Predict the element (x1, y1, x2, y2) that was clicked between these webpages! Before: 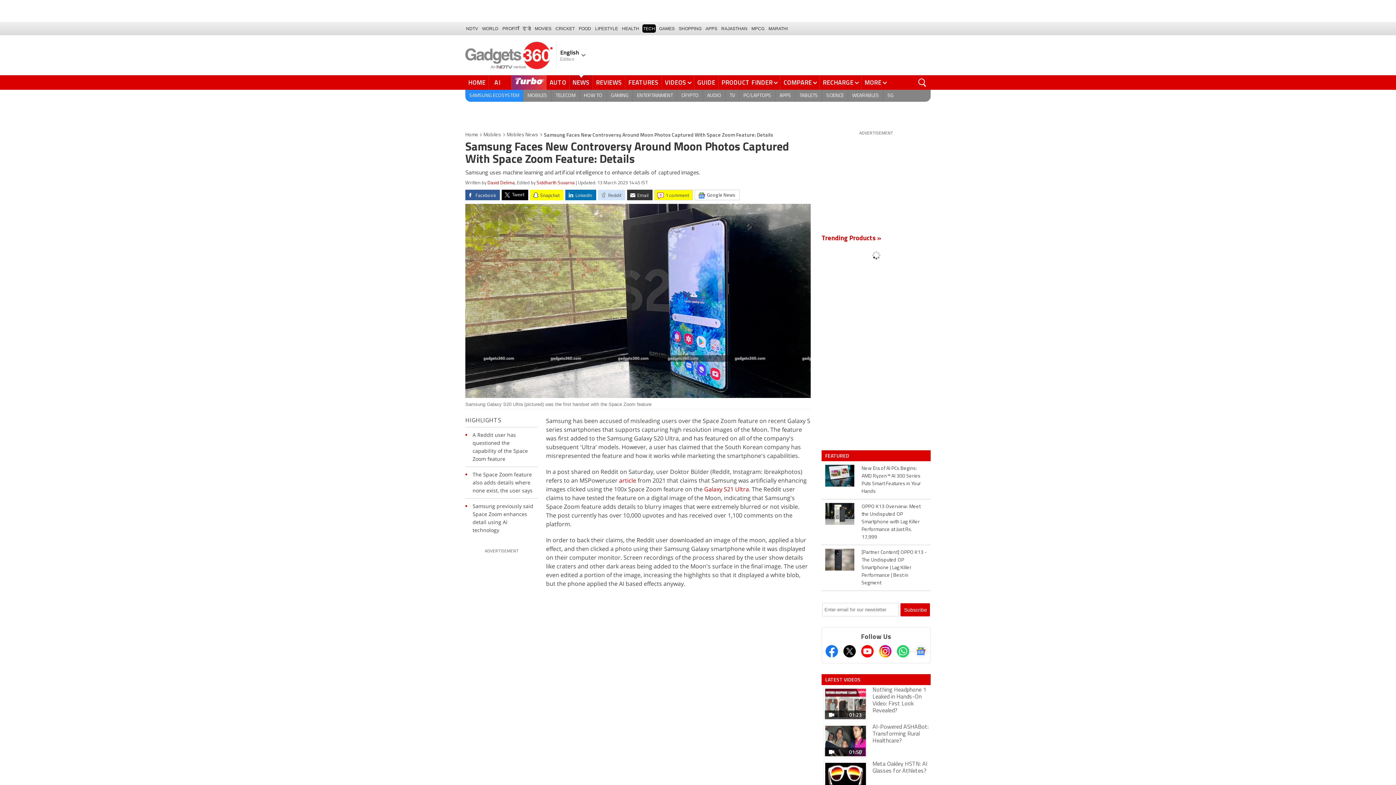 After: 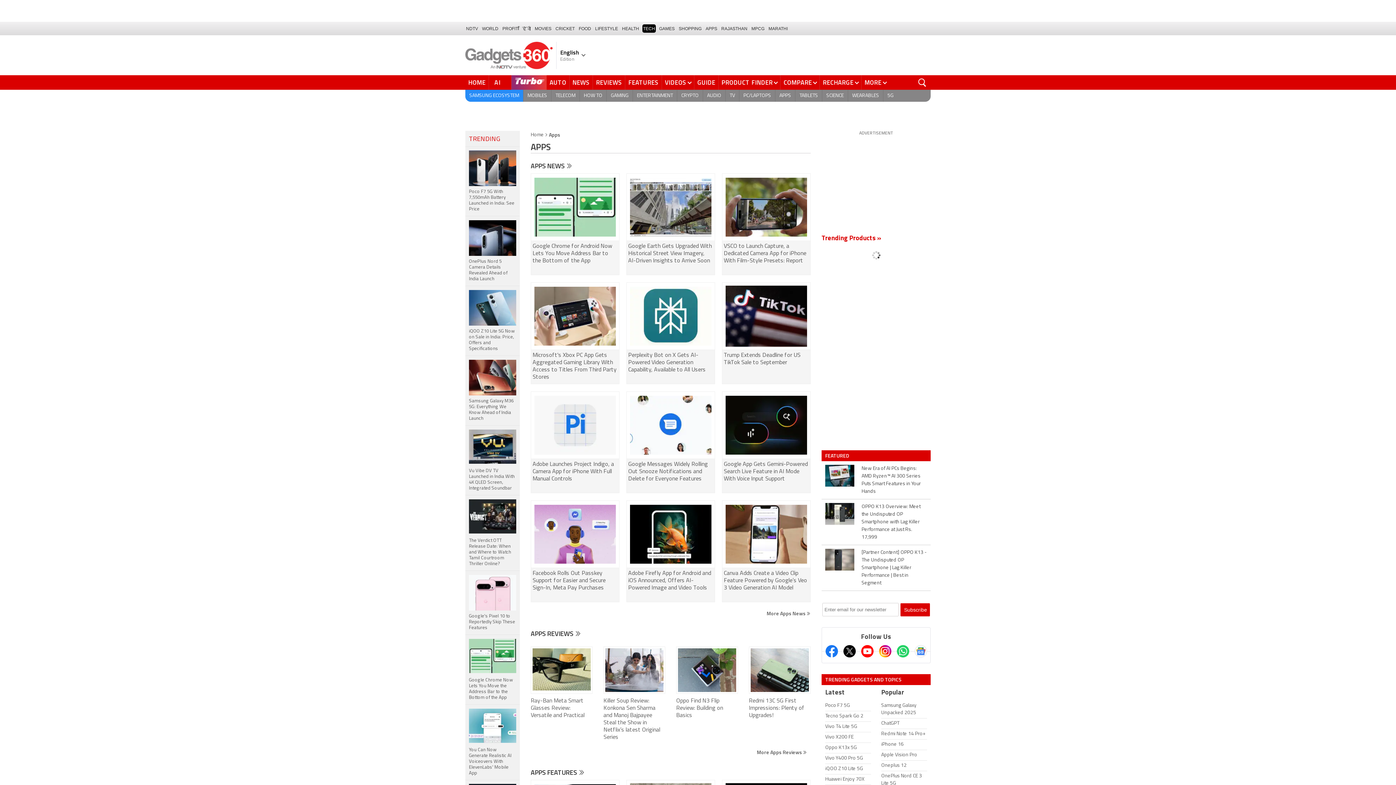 Action: label: APPS bbox: (775, 89, 795, 101)